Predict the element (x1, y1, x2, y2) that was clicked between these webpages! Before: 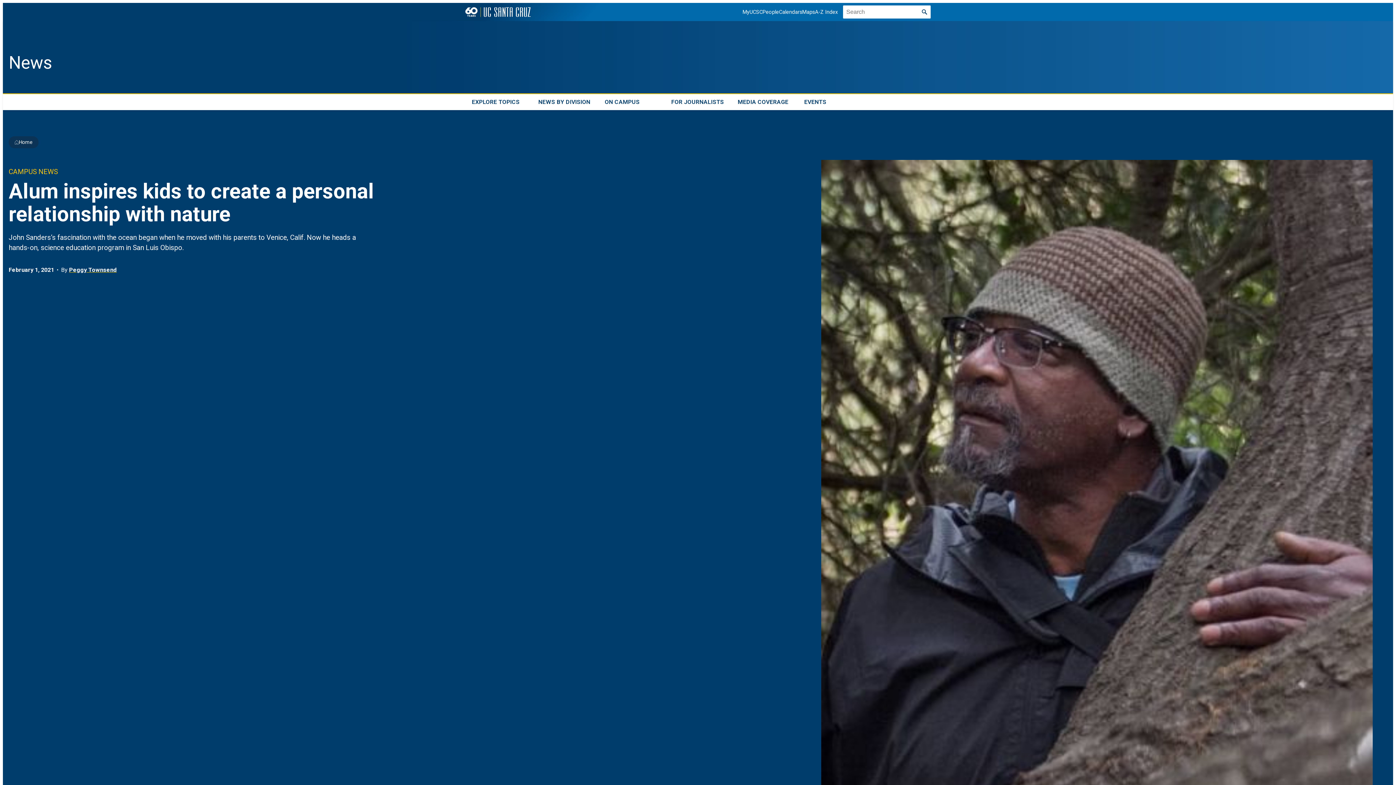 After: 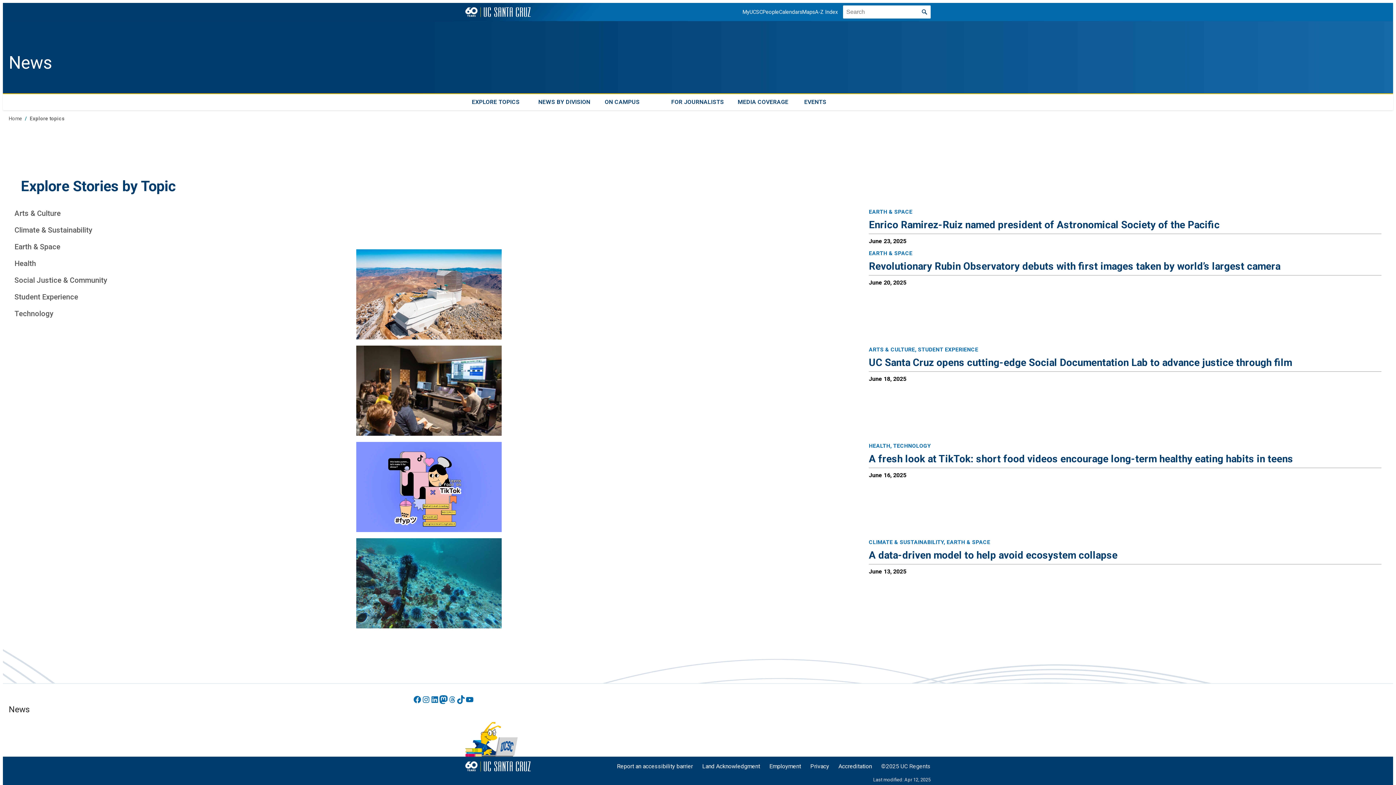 Action: bbox: (465, 94, 531, 110) label: EXPLORE TOPICS